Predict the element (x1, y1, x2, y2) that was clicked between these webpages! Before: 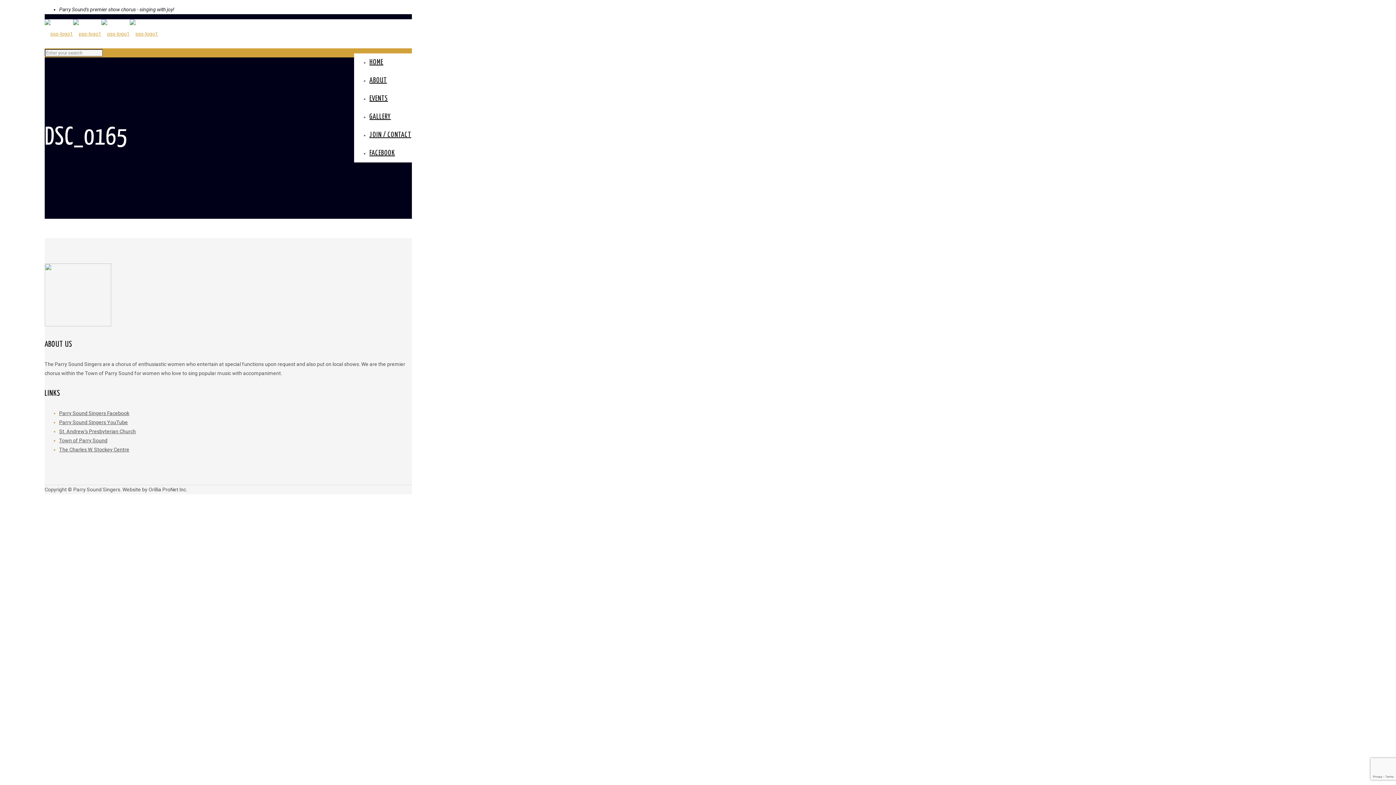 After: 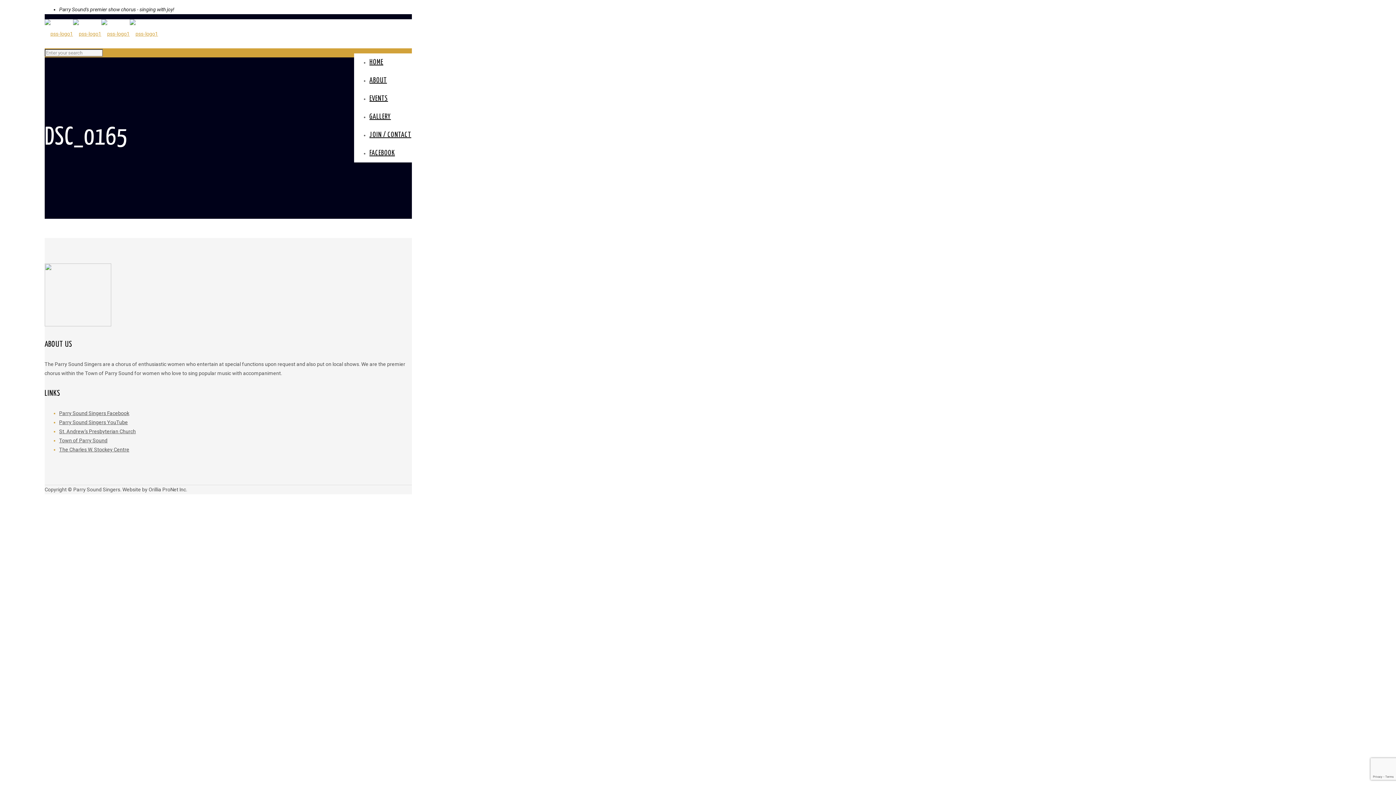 Action: label: FACEBOOK bbox: (369, 149, 395, 156)